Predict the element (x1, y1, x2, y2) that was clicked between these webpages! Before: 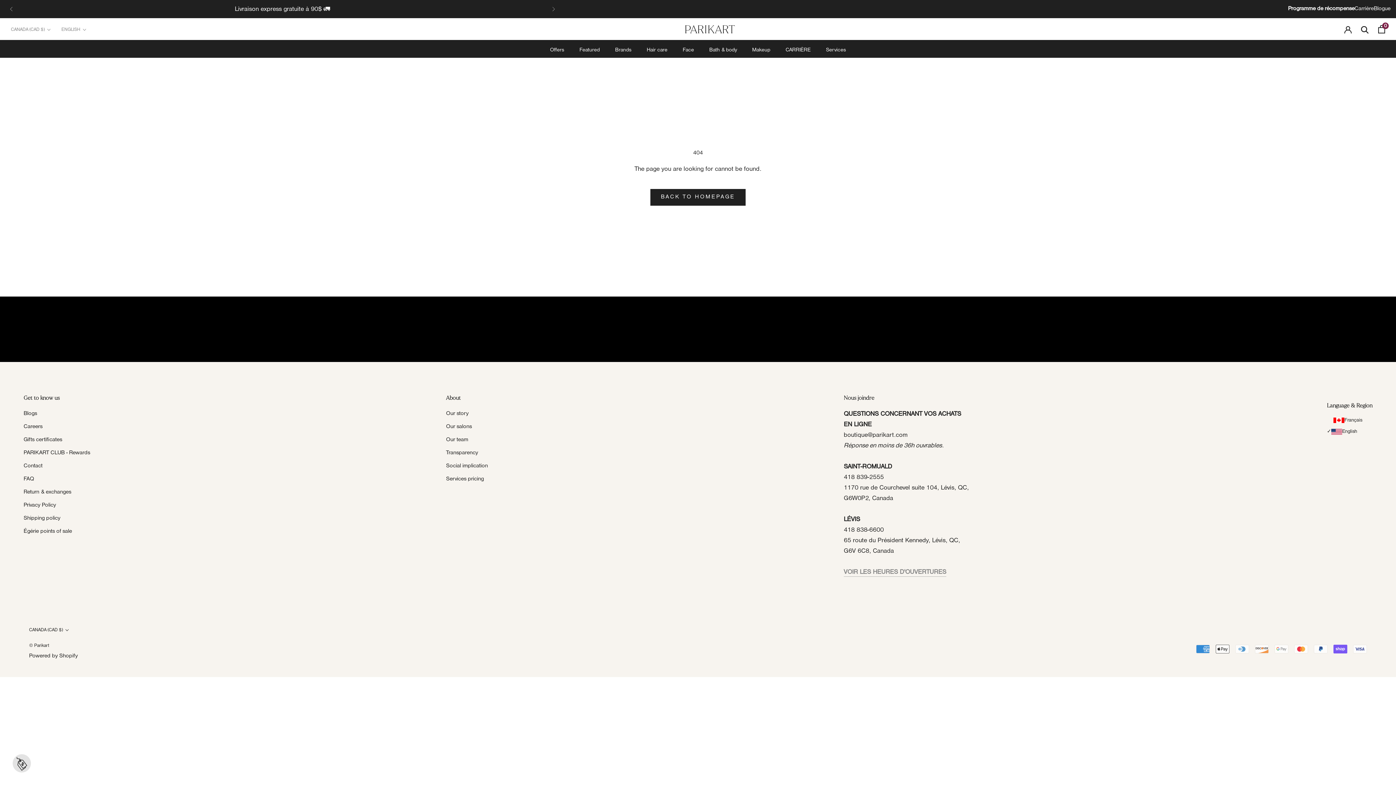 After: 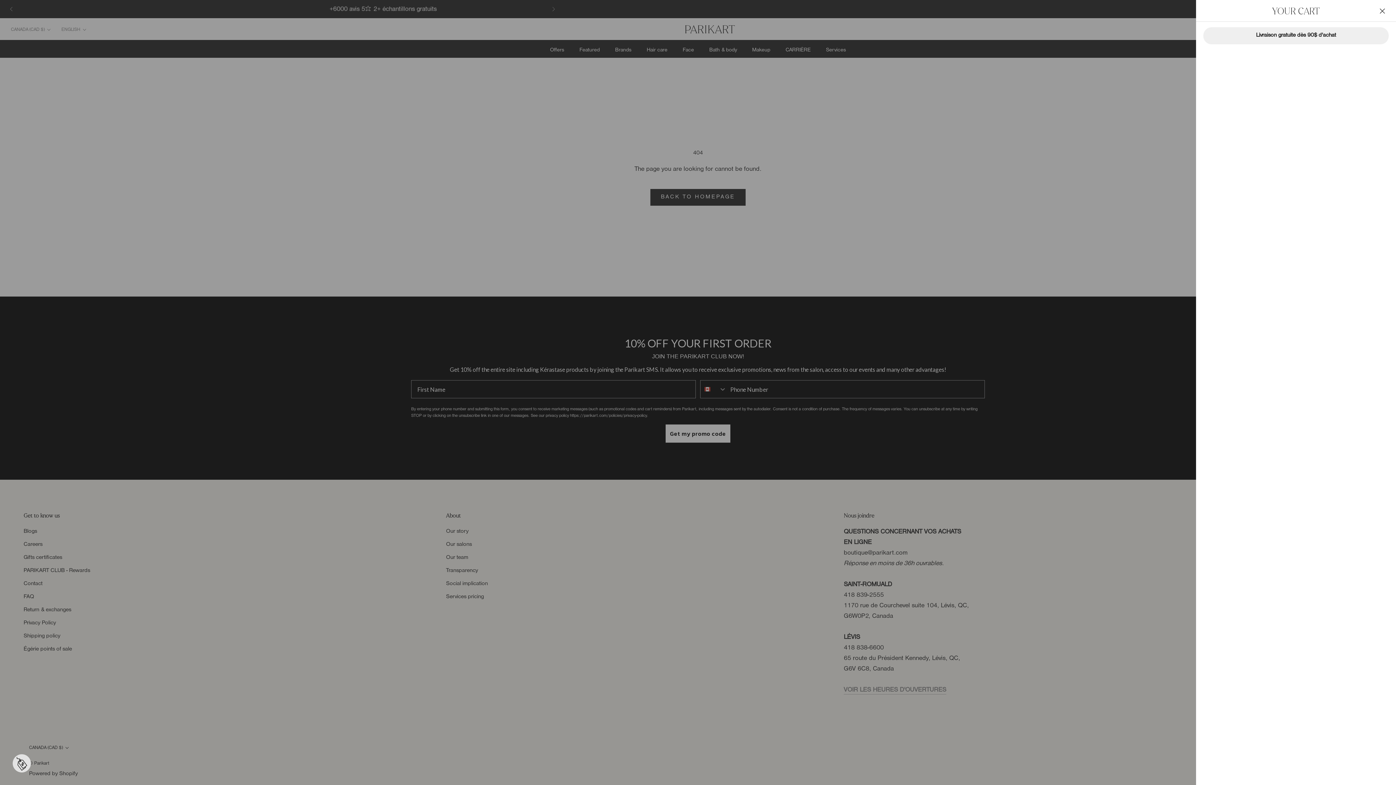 Action: label: Open cart bbox: (1378, 24, 1385, 33)